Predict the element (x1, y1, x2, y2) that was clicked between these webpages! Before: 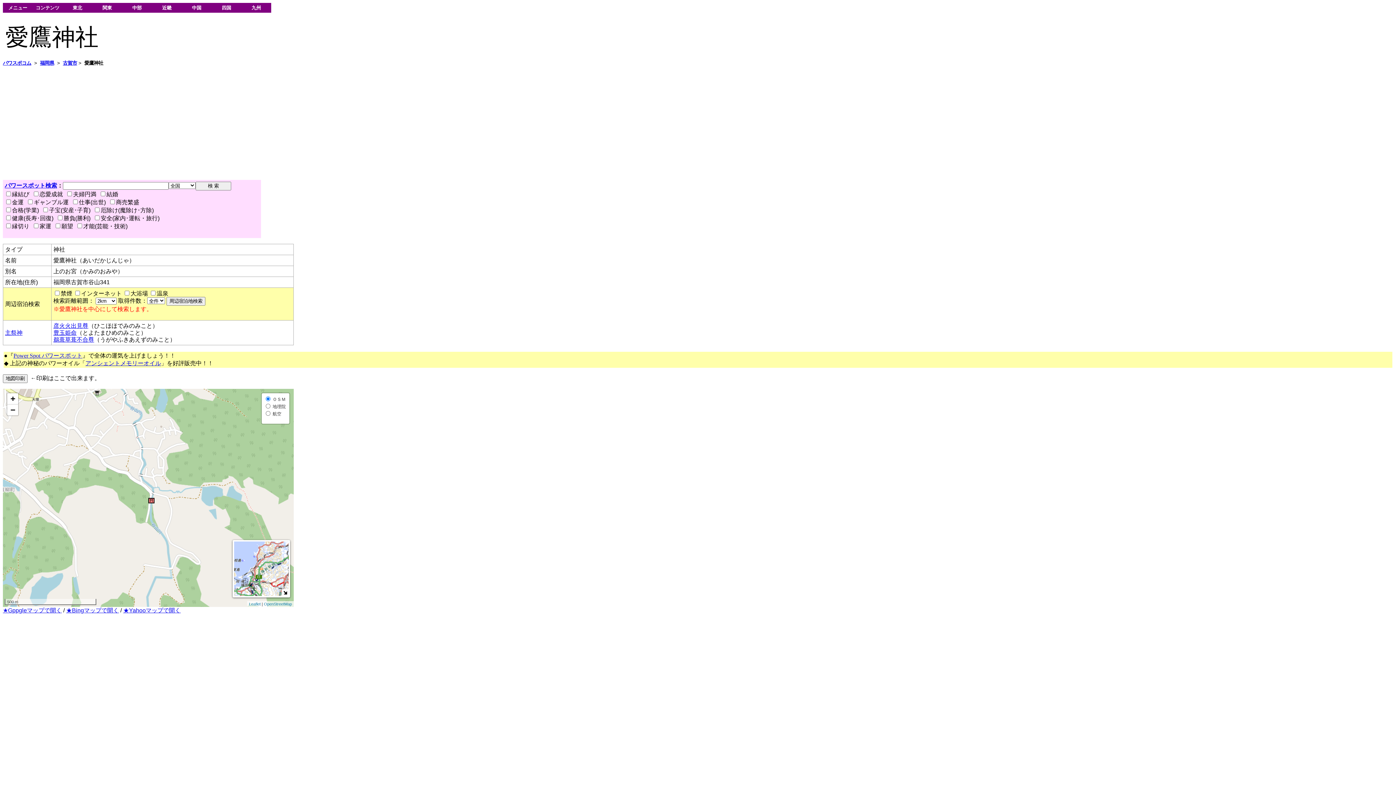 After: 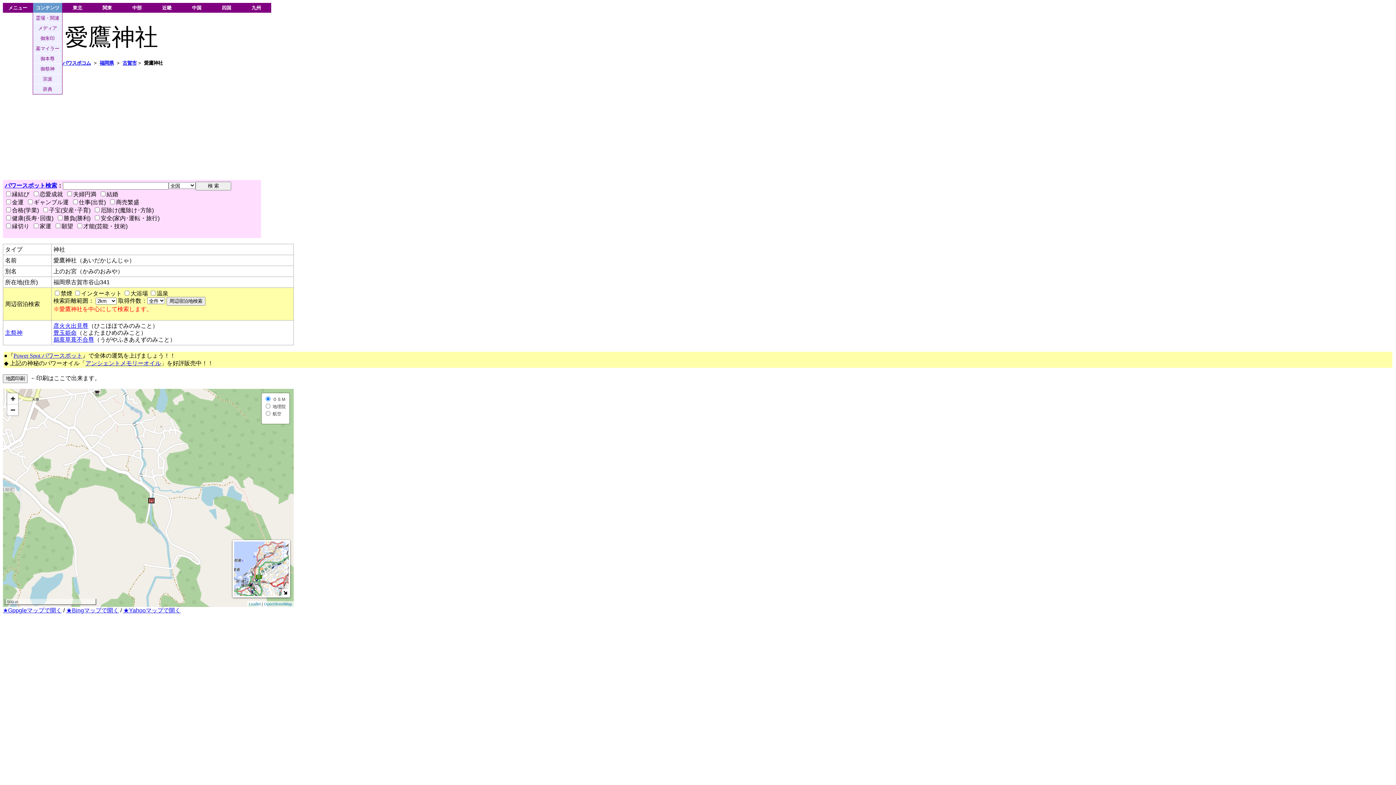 Action: label: コンテンツ bbox: (33, 2, 62, 12)